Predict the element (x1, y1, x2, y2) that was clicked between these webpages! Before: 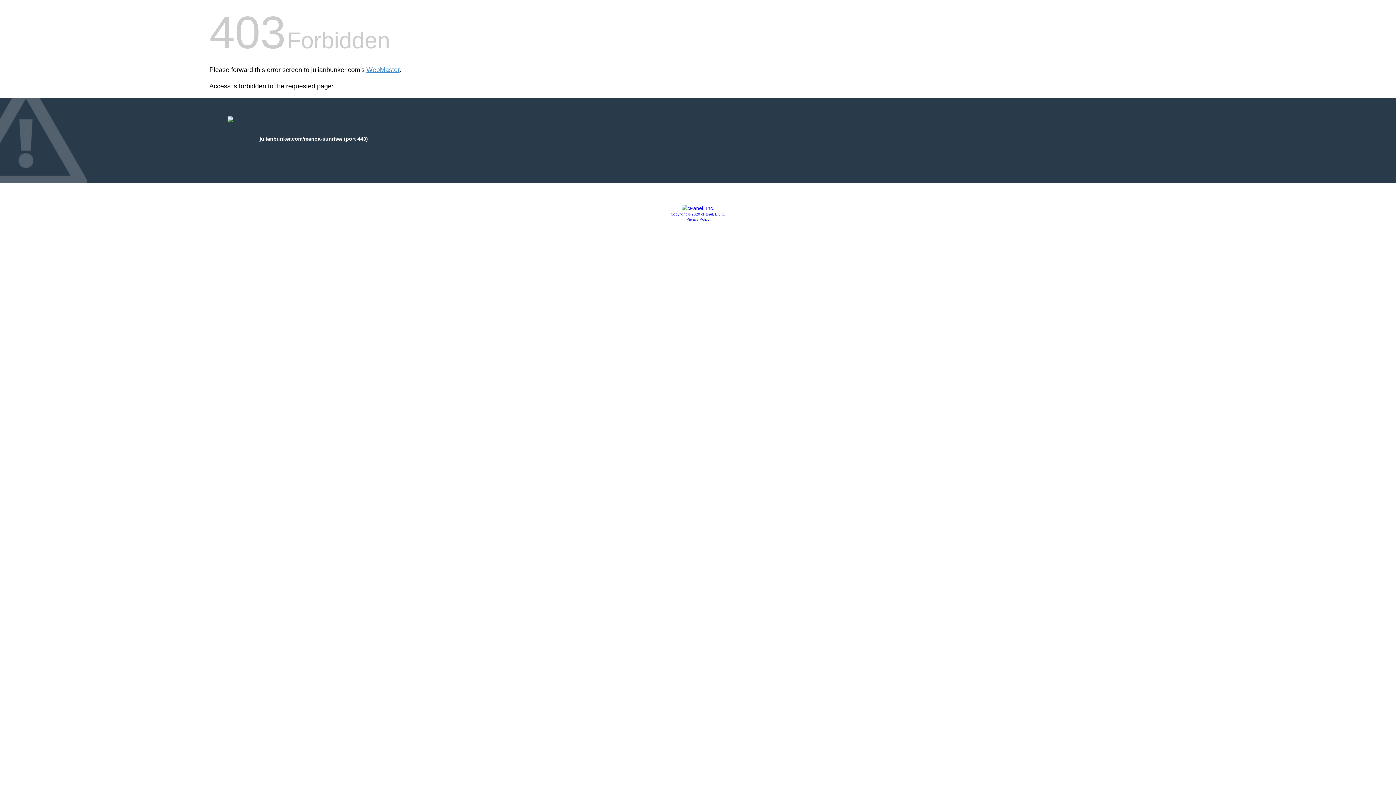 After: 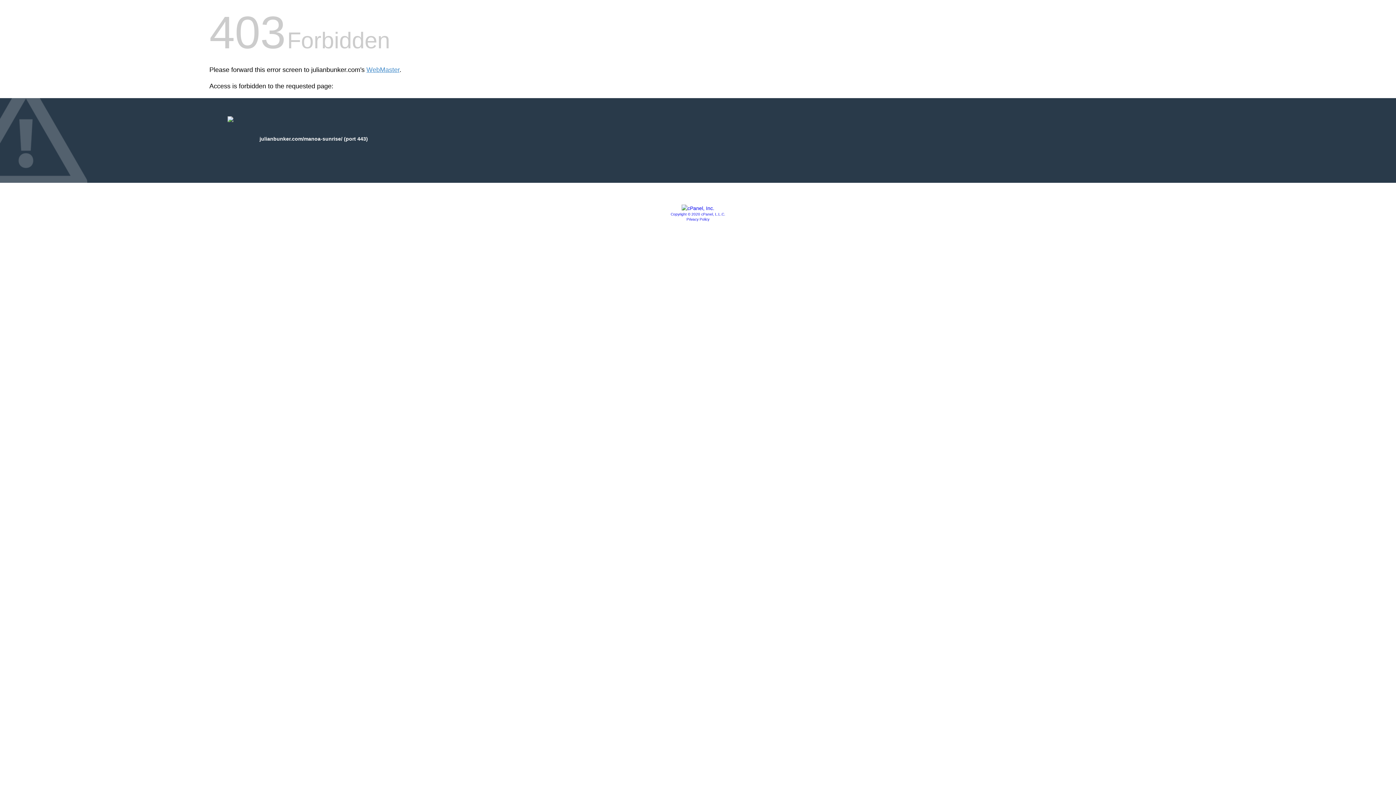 Action: bbox: (670, 212, 725, 216) label: Copyright © 2020 cPanel, L.L.C.